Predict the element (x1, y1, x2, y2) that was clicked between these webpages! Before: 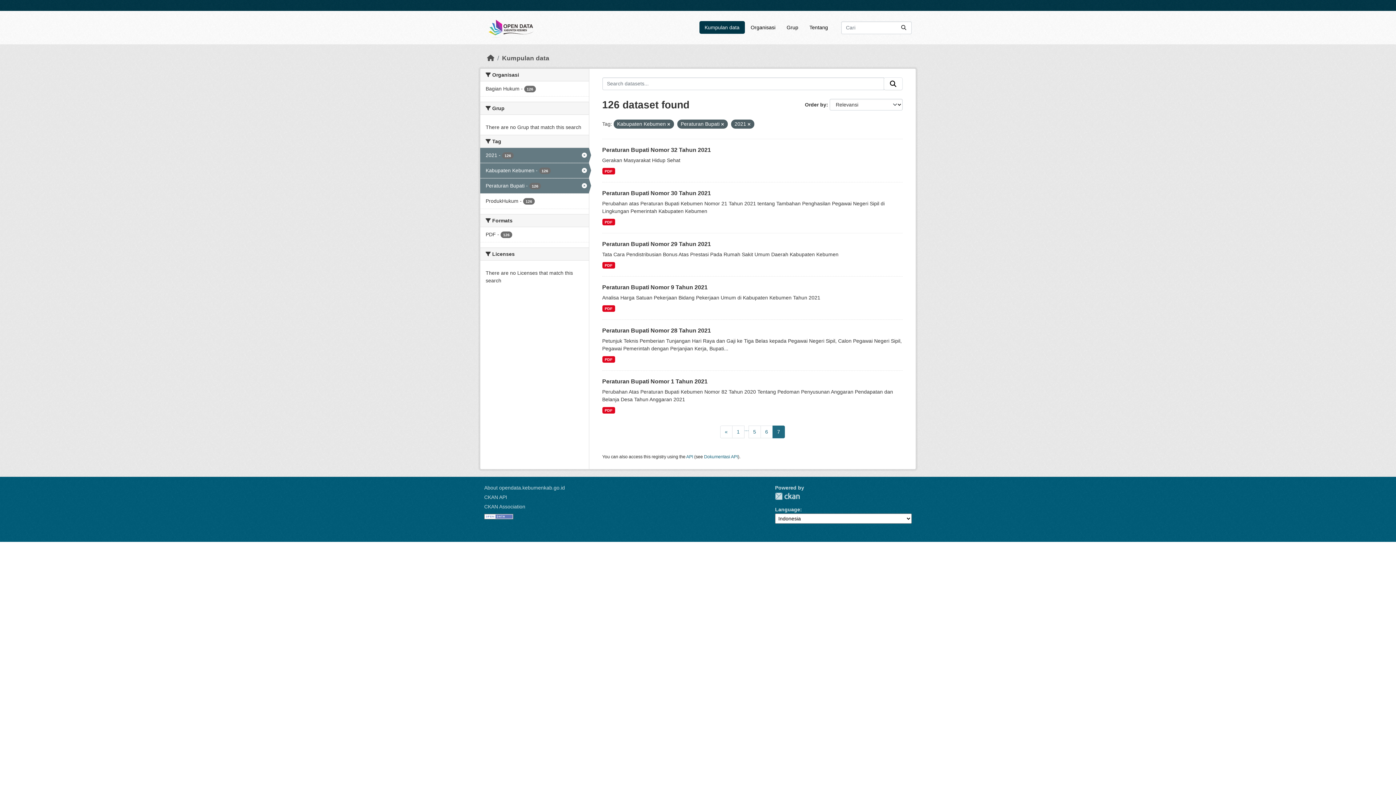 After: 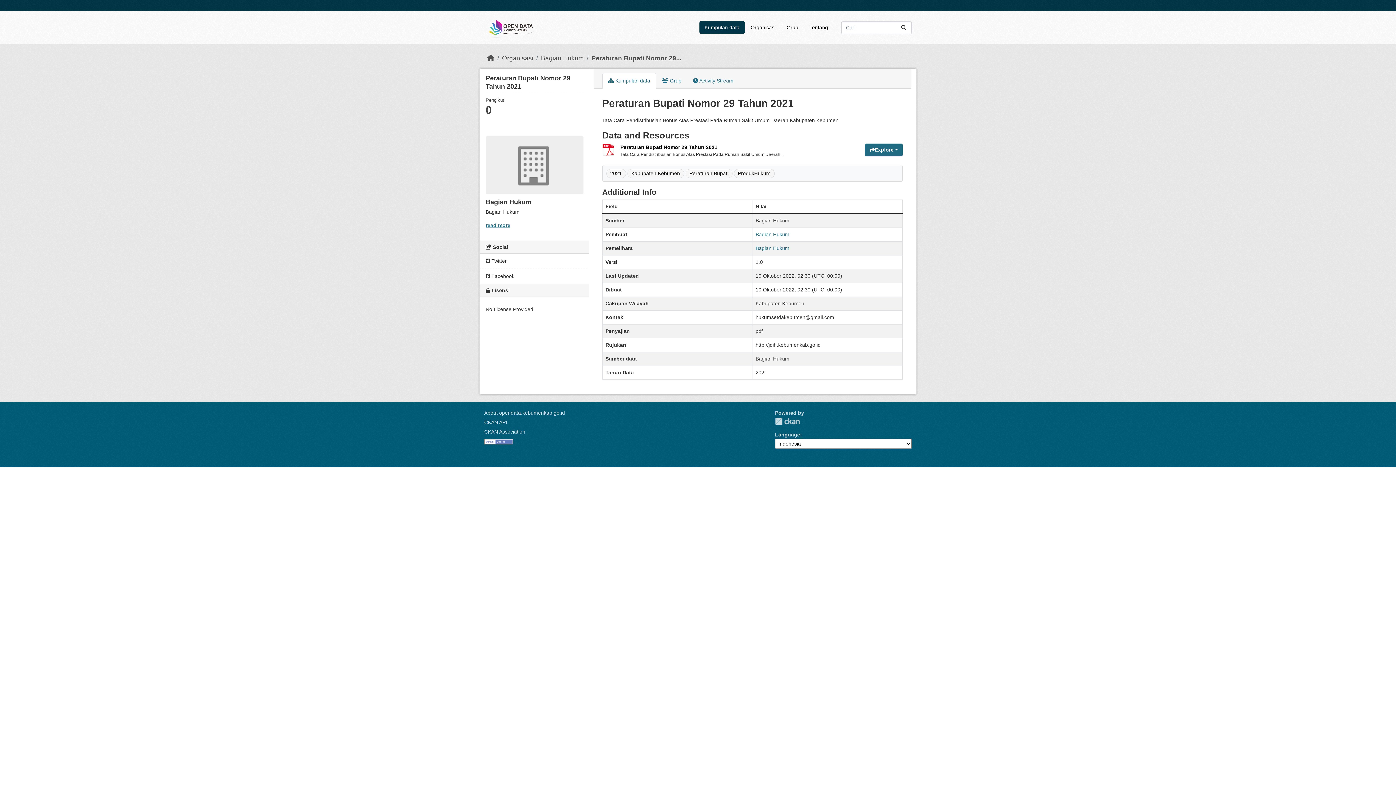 Action: label: PDF bbox: (602, 262, 615, 268)